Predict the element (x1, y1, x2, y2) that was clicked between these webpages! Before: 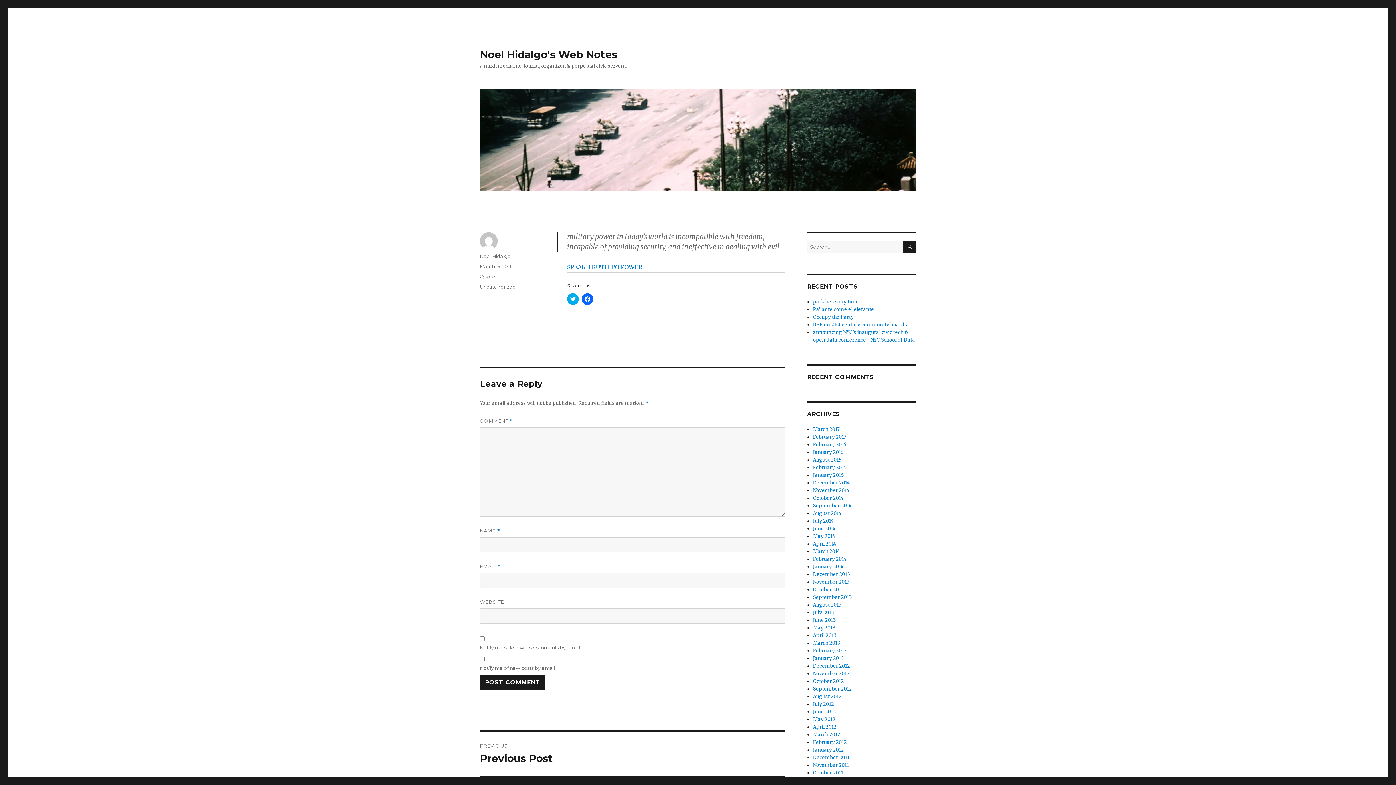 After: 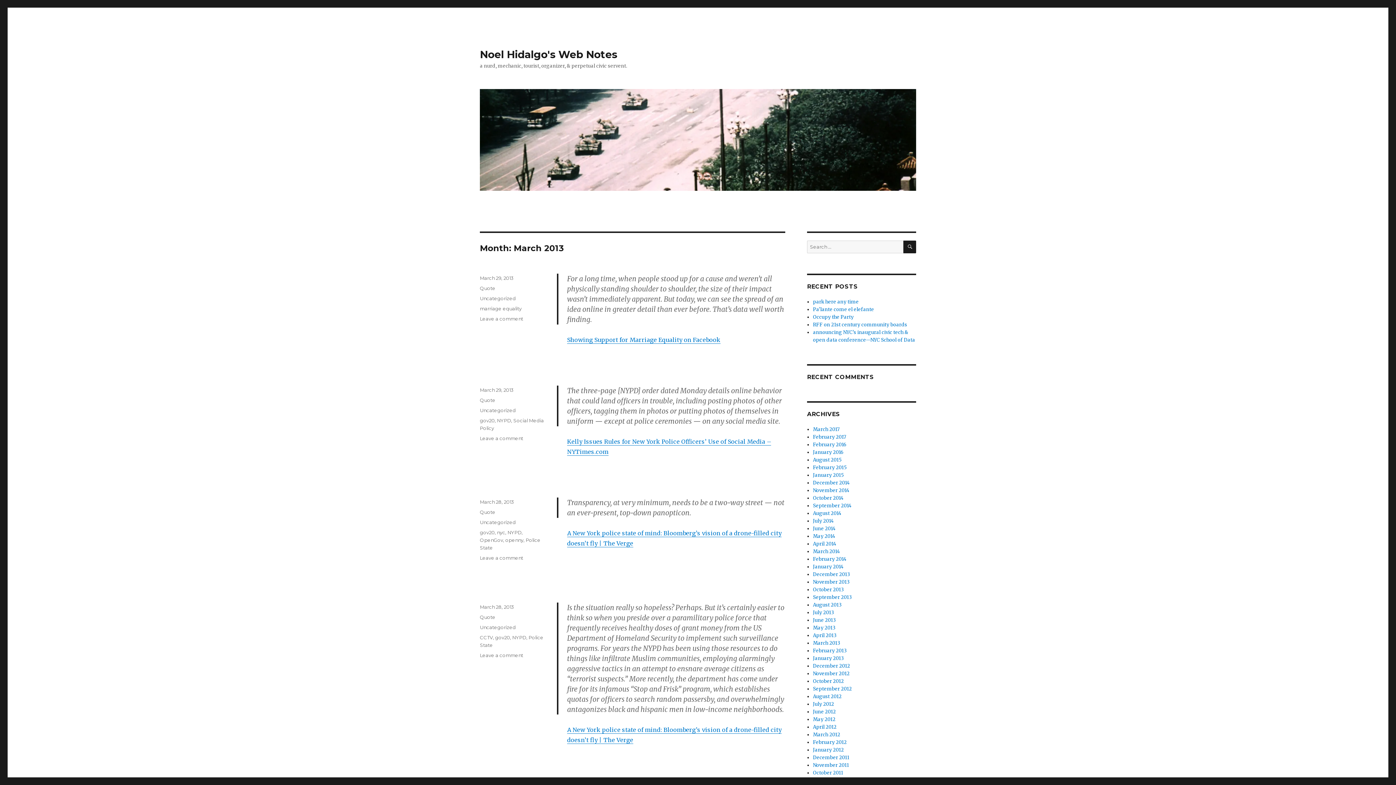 Action: label: March 2013 bbox: (813, 640, 840, 646)